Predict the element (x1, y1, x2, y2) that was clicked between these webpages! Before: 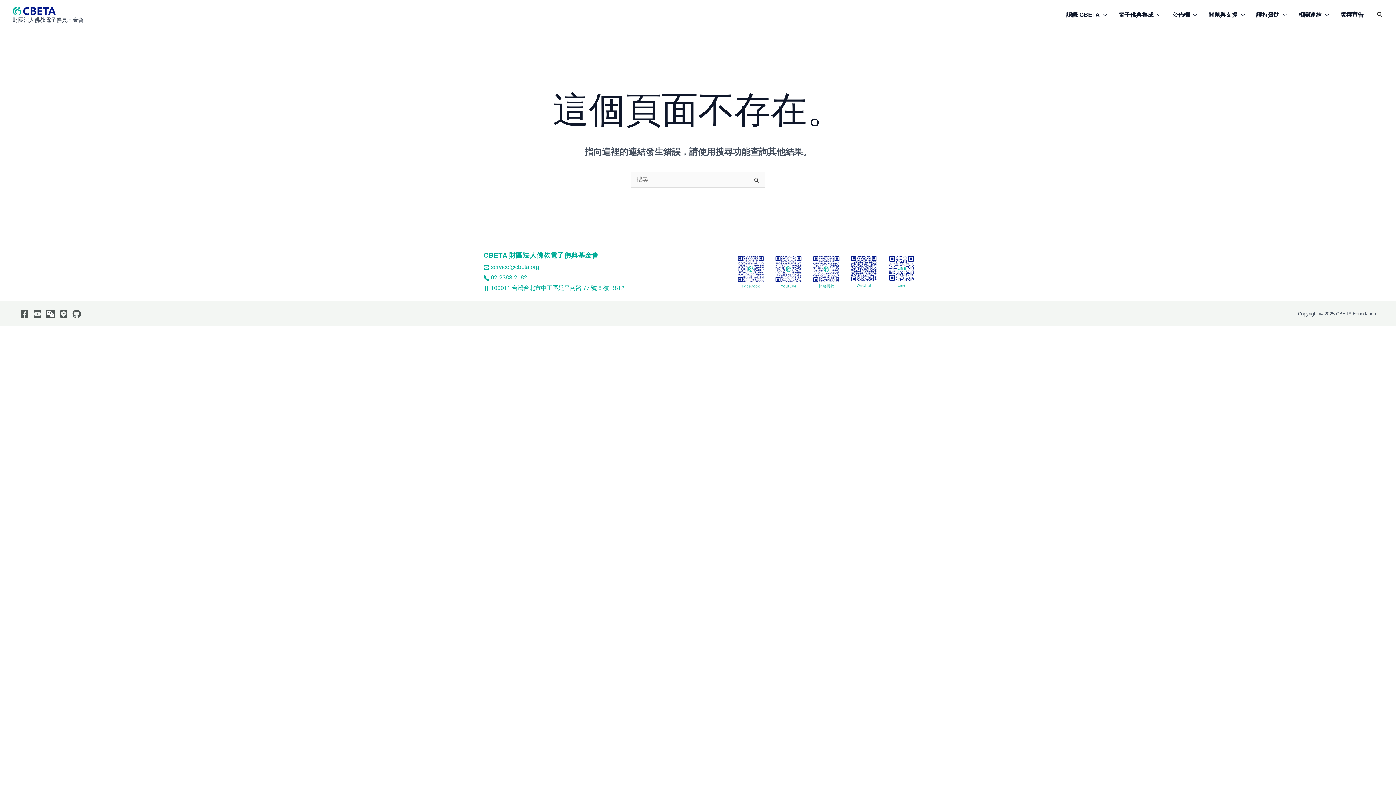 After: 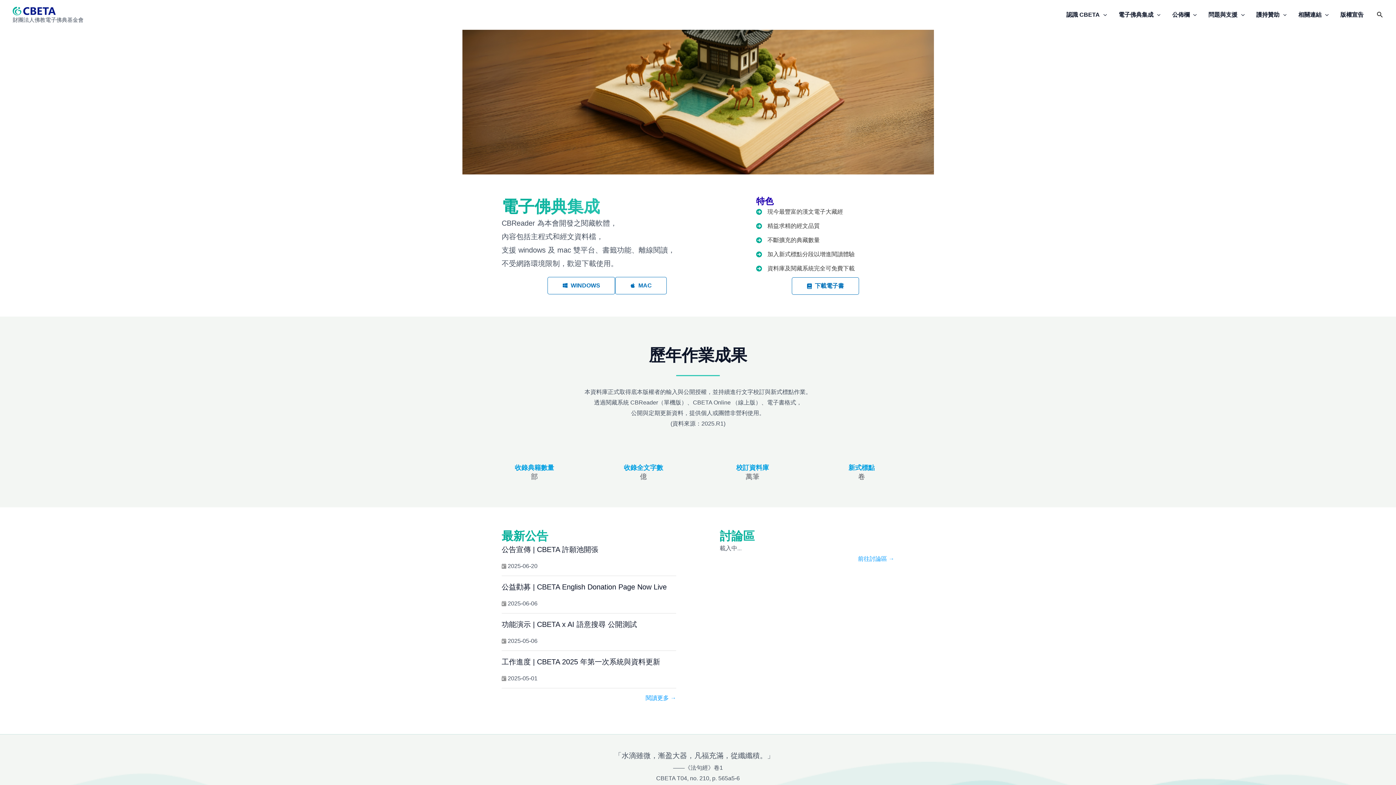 Action: bbox: (12, 7, 56, 13)